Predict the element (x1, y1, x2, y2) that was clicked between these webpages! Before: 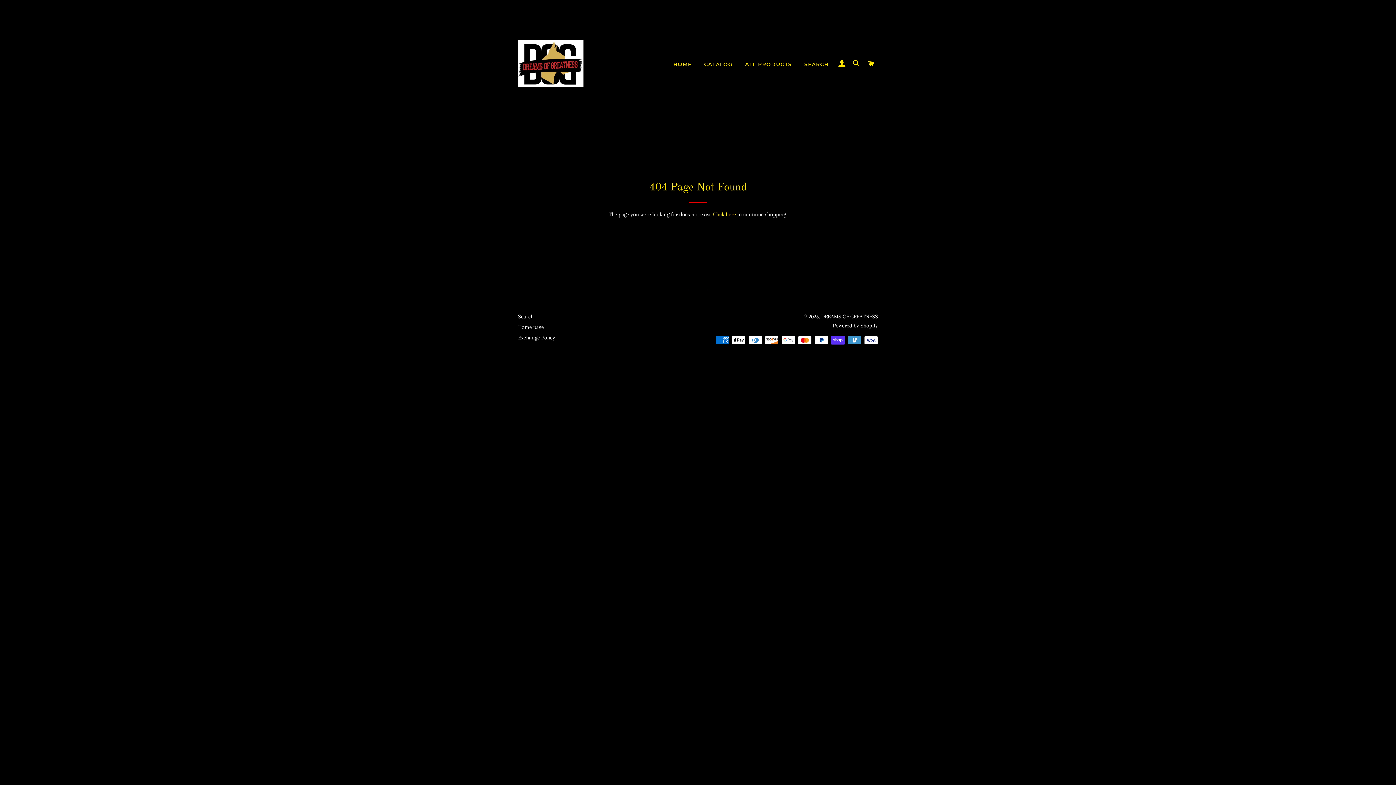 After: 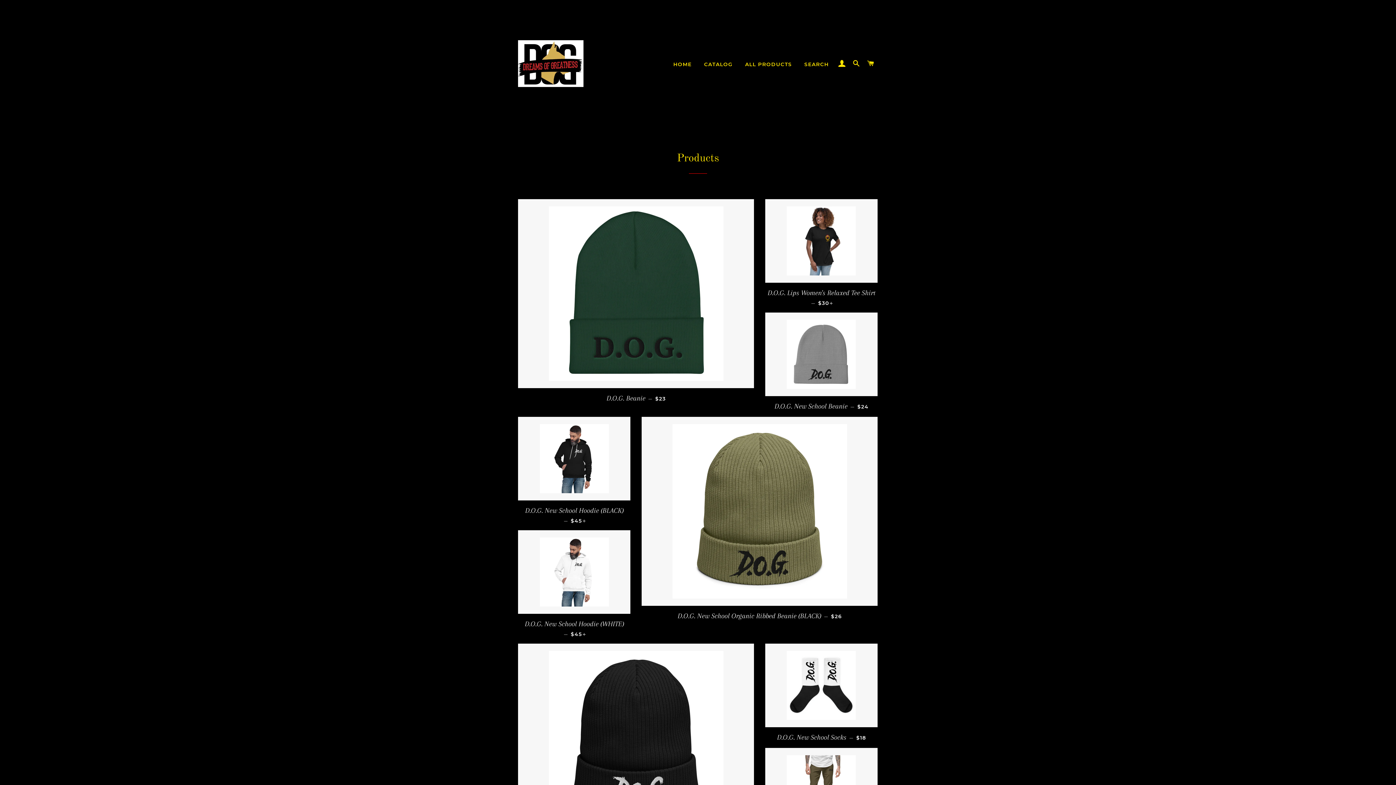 Action: bbox: (739, 55, 797, 73) label: ALL PRODUCTS